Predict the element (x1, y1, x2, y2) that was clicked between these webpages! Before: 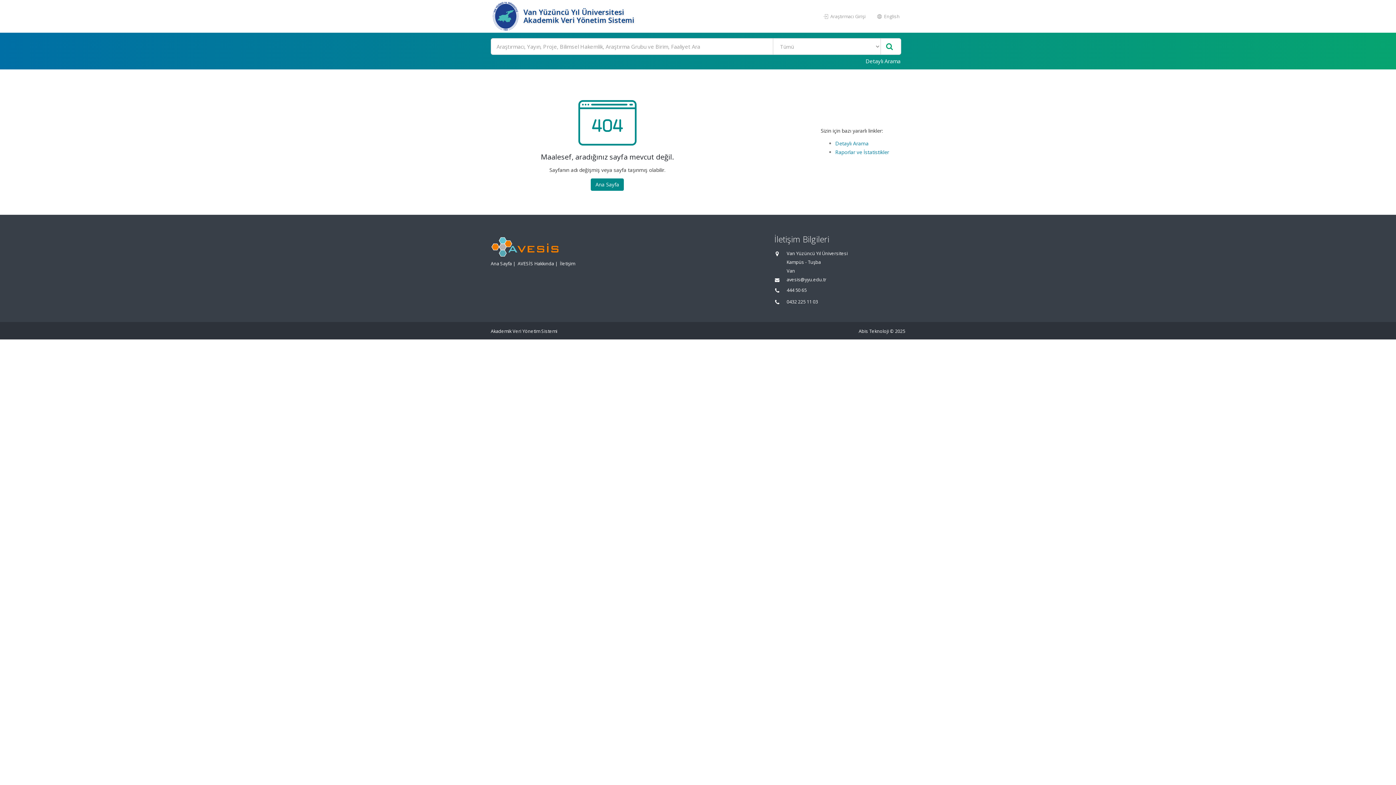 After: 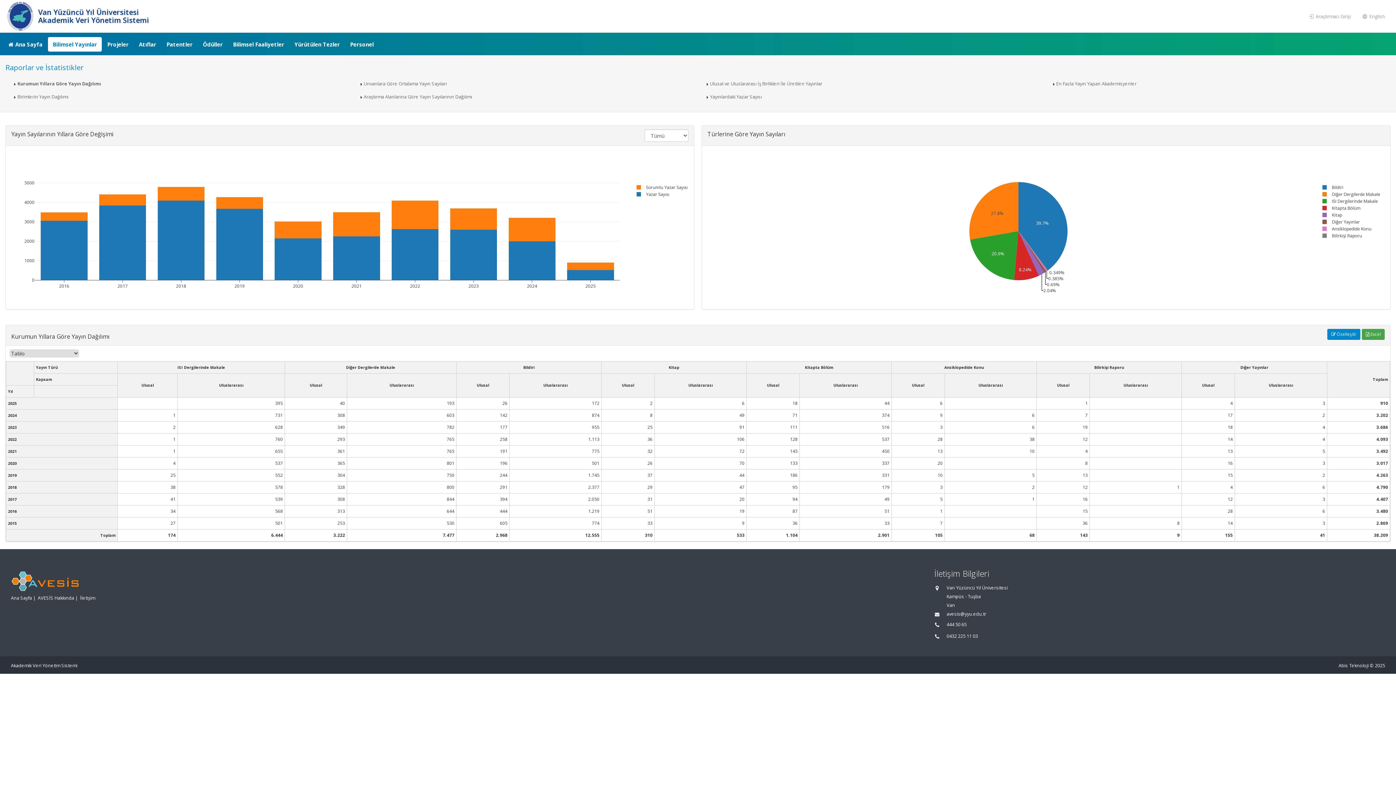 Action: label: Raporlar ve İstatistikler bbox: (835, 148, 889, 155)